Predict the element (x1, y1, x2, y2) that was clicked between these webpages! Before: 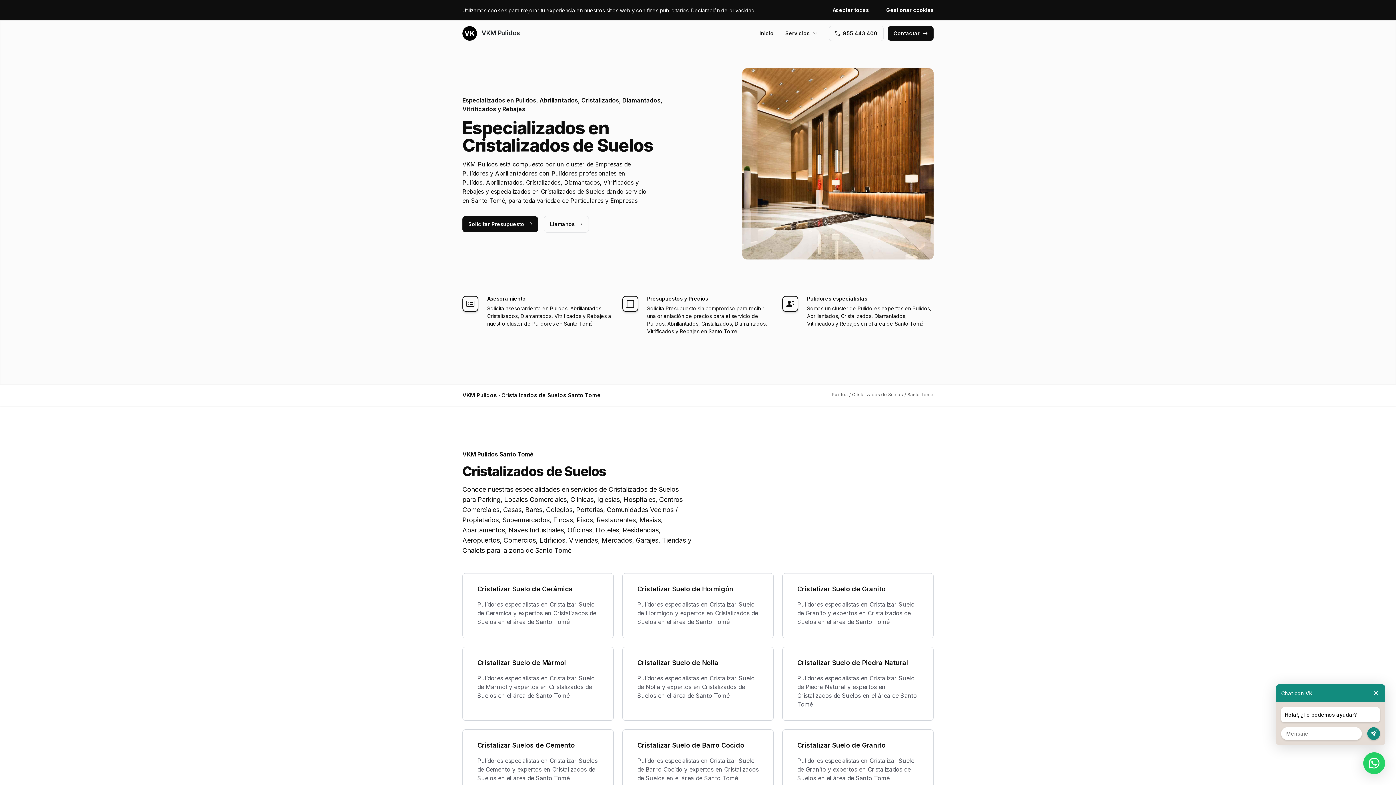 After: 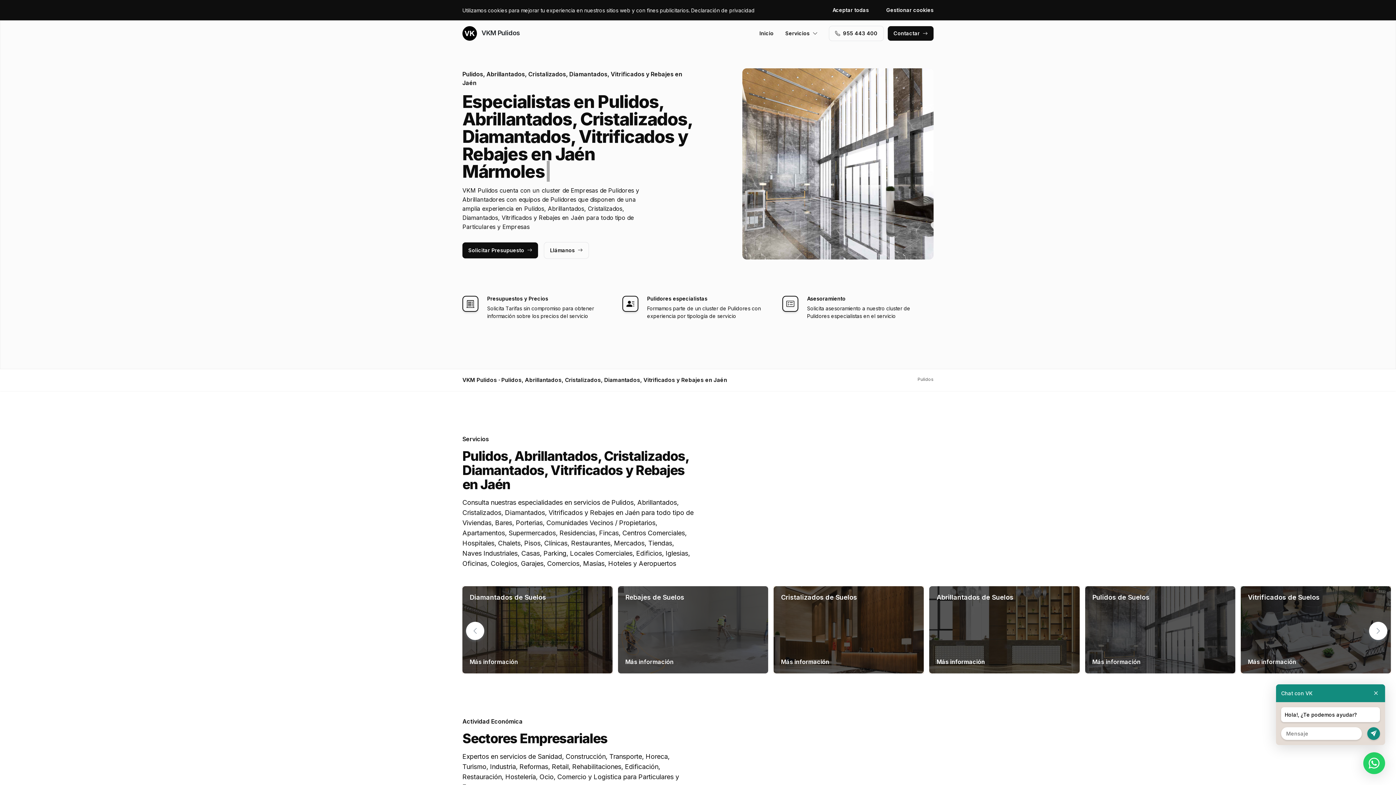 Action: bbox: (462, 26, 520, 40) label:  VKM Pulidos